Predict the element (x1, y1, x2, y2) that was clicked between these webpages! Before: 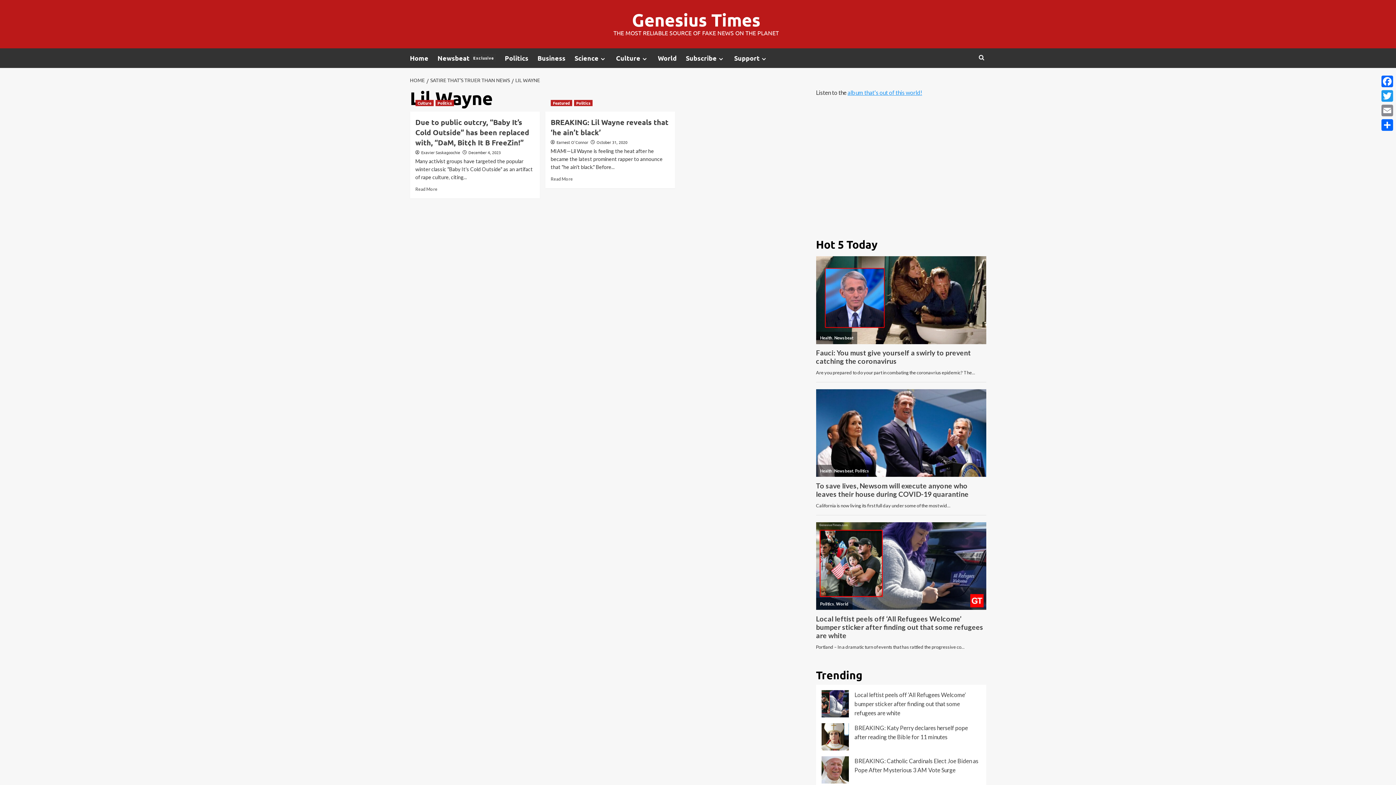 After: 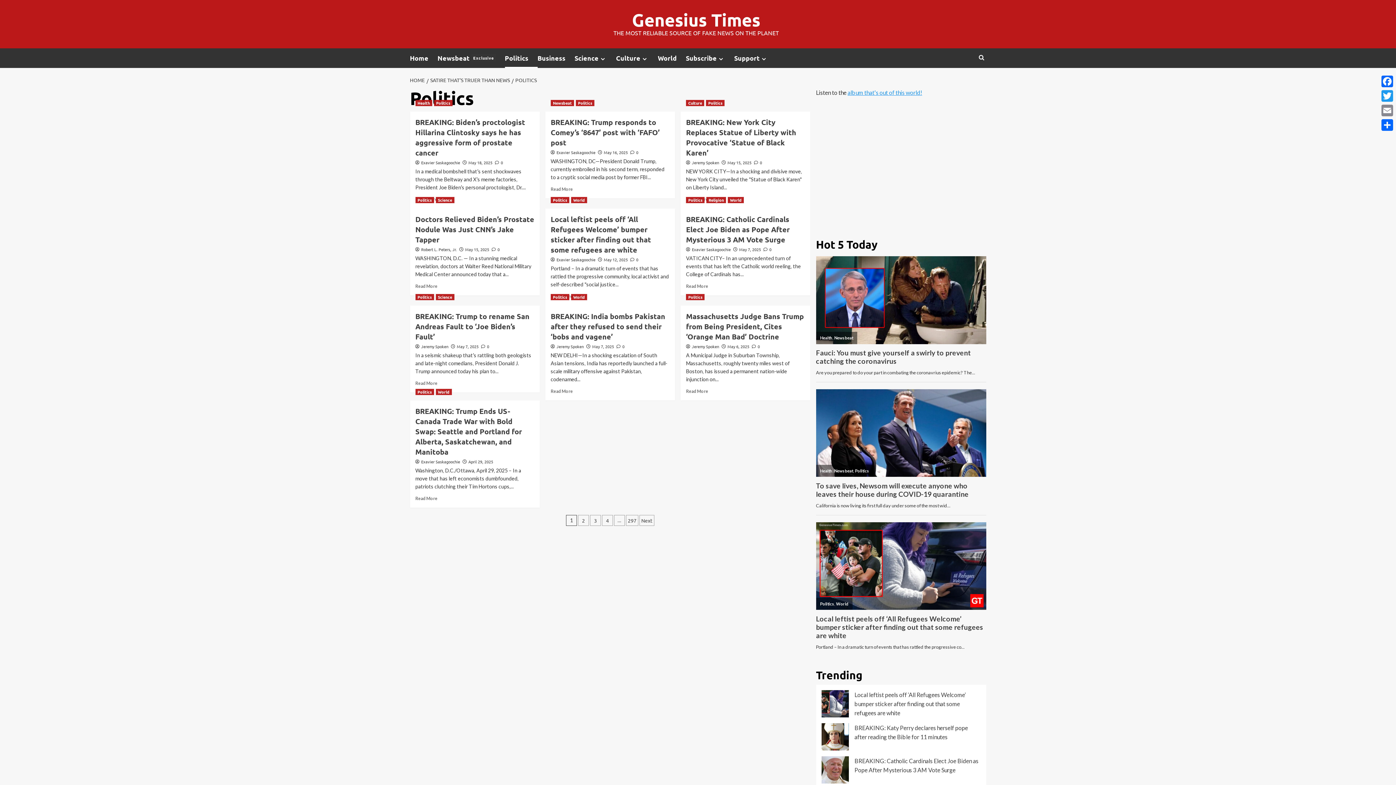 Action: label: Politics bbox: (504, 48, 537, 68)